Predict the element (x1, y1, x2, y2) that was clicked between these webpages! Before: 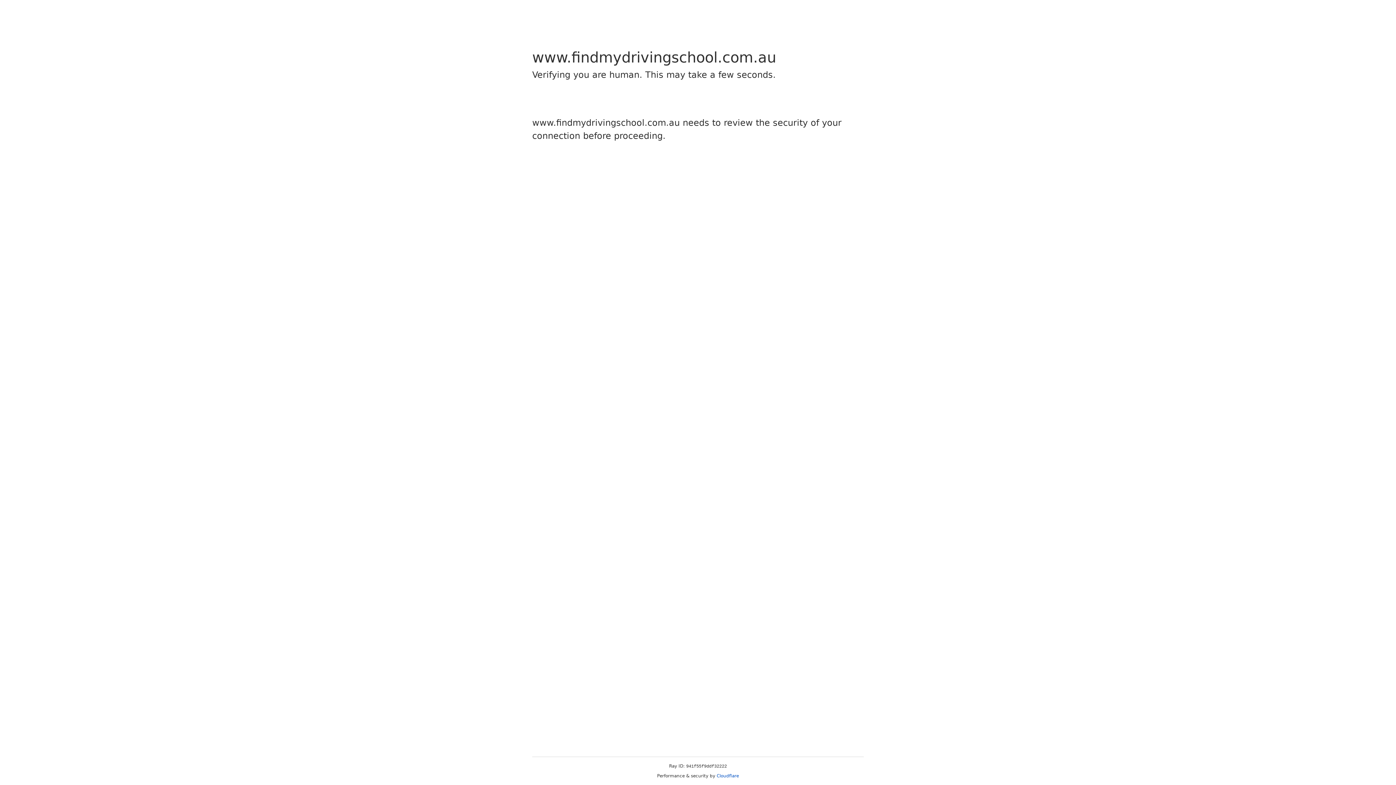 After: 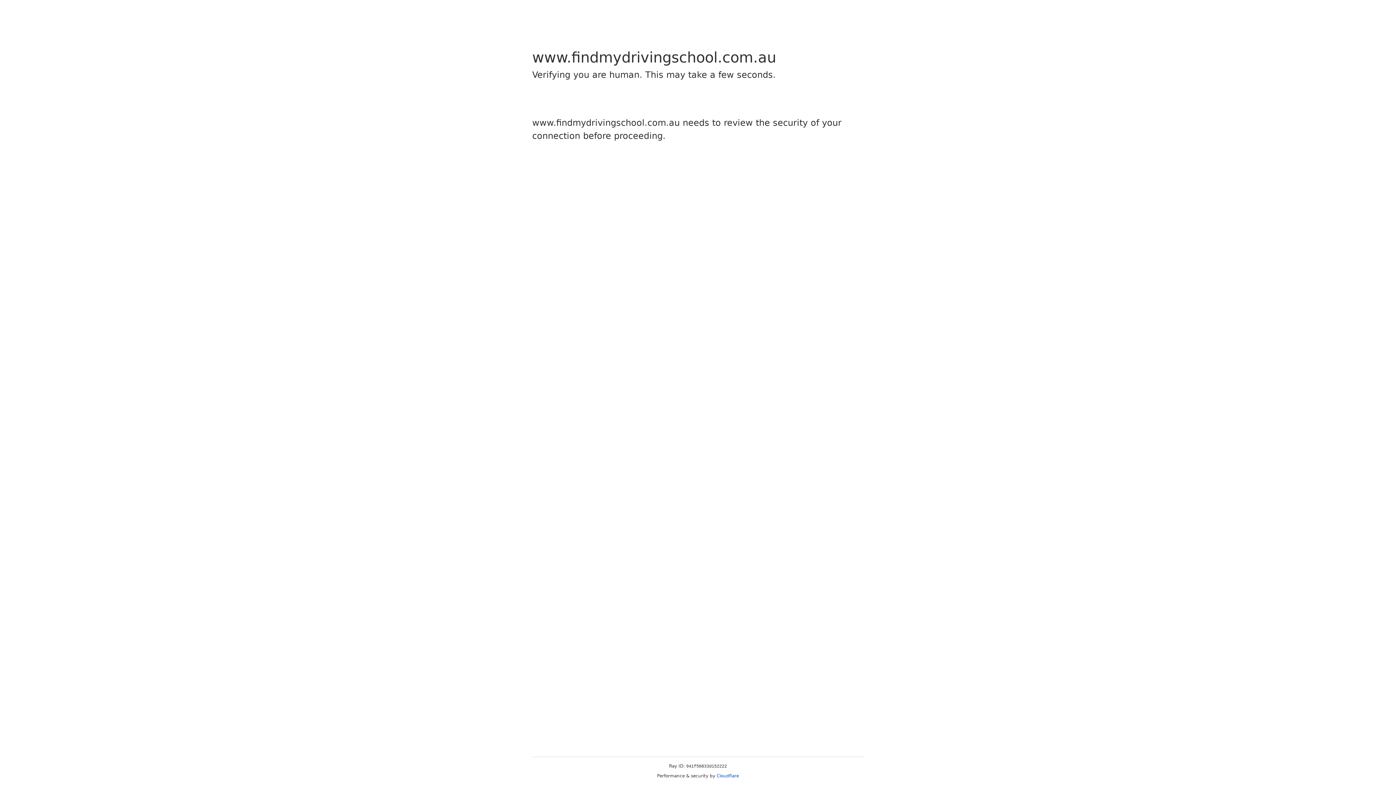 Action: label: Cloudflare bbox: (716, 773, 739, 778)